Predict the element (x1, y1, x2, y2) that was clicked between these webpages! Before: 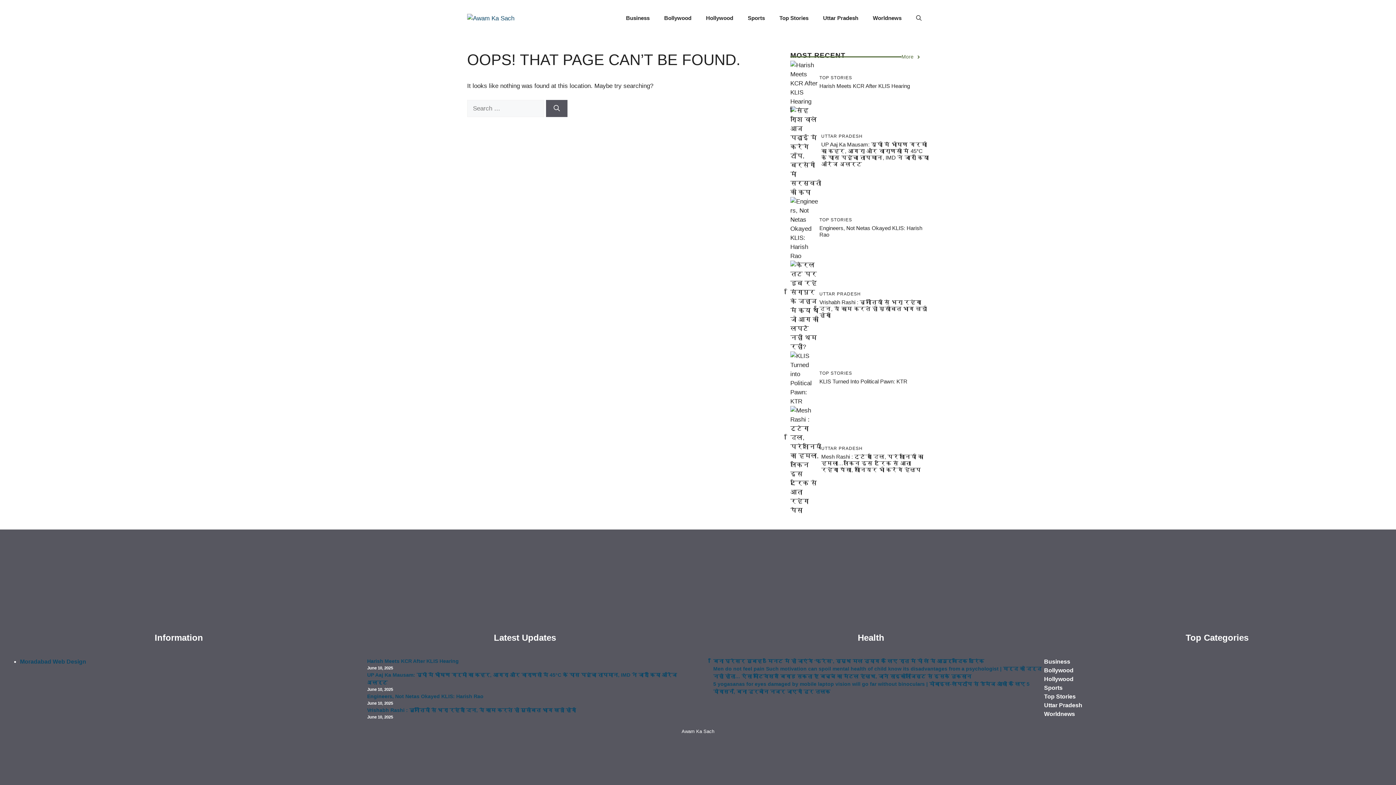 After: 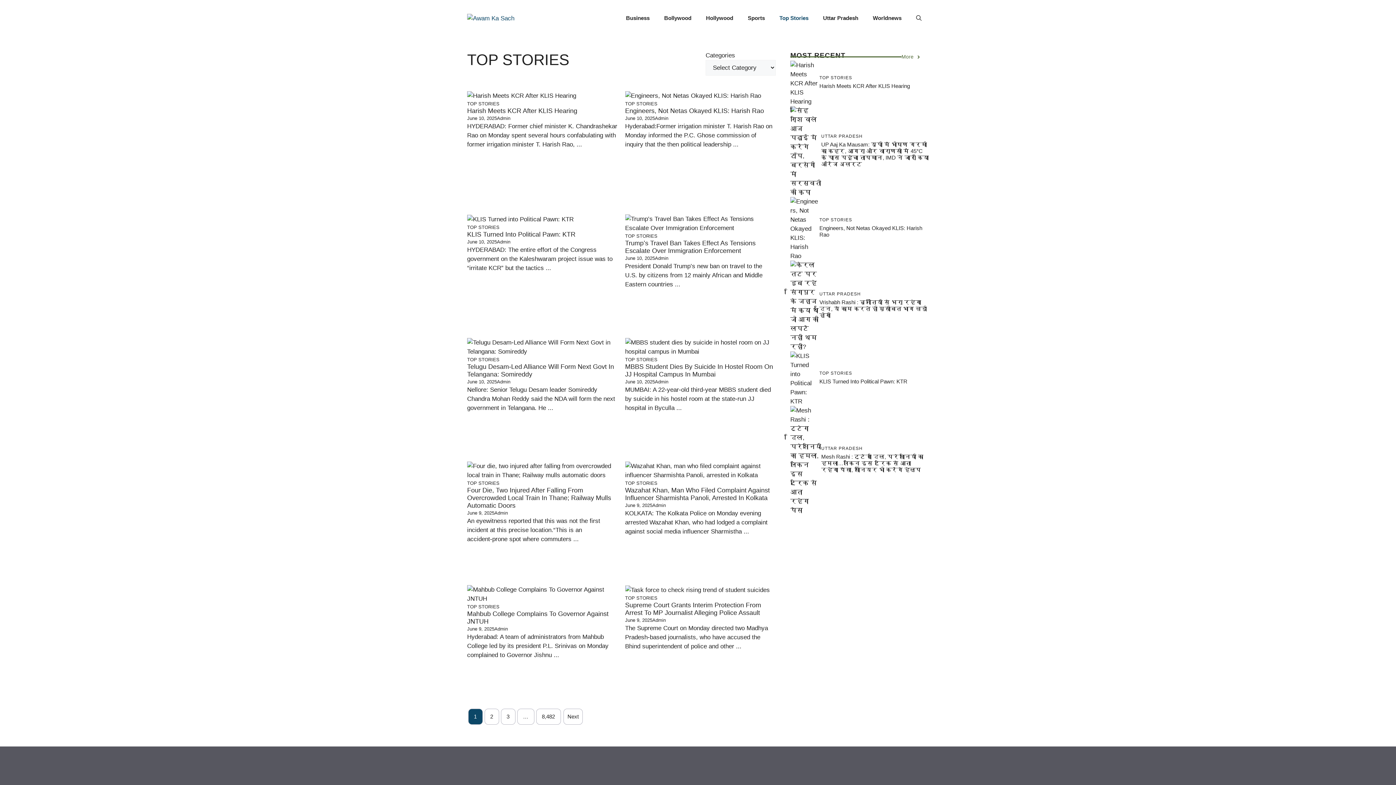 Action: bbox: (1044, 418, 1076, 427) label: Top Stories